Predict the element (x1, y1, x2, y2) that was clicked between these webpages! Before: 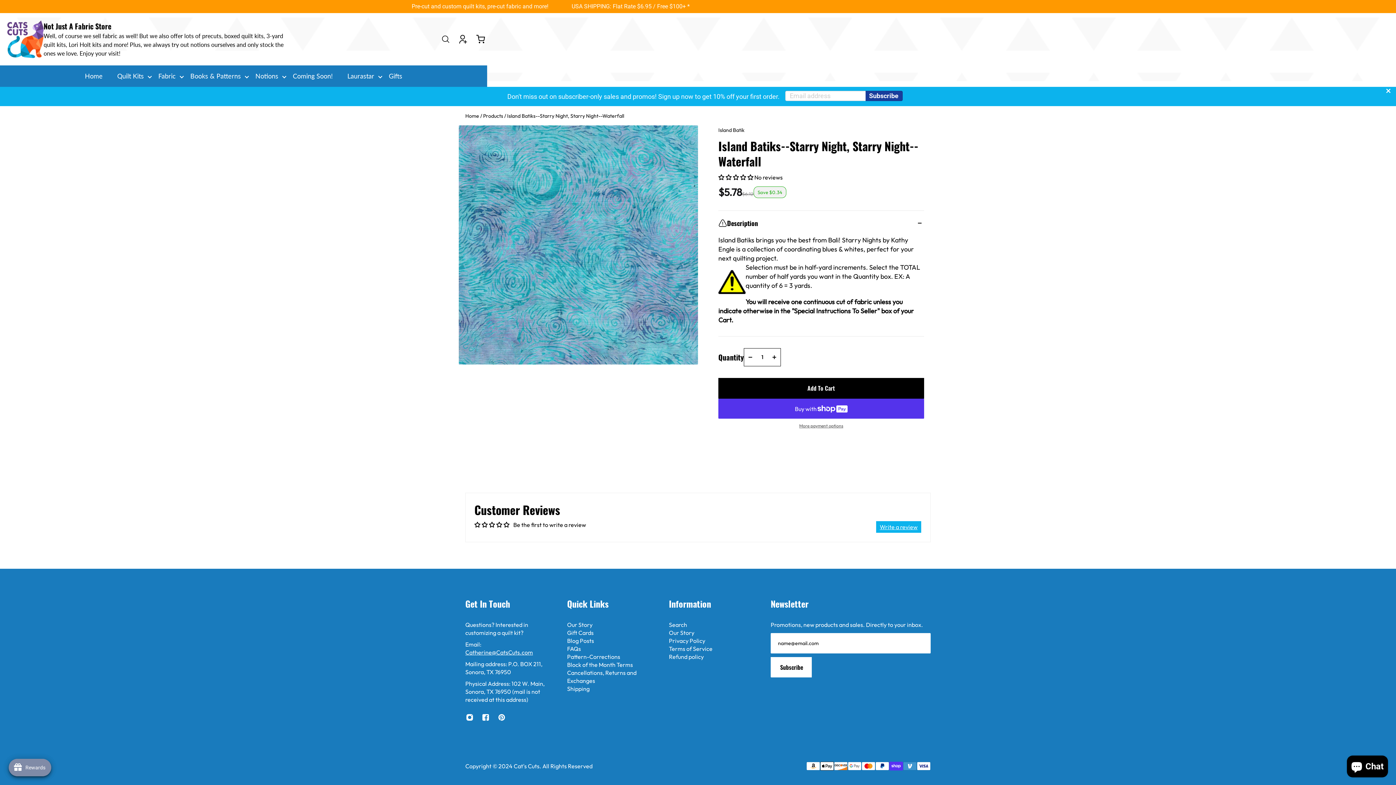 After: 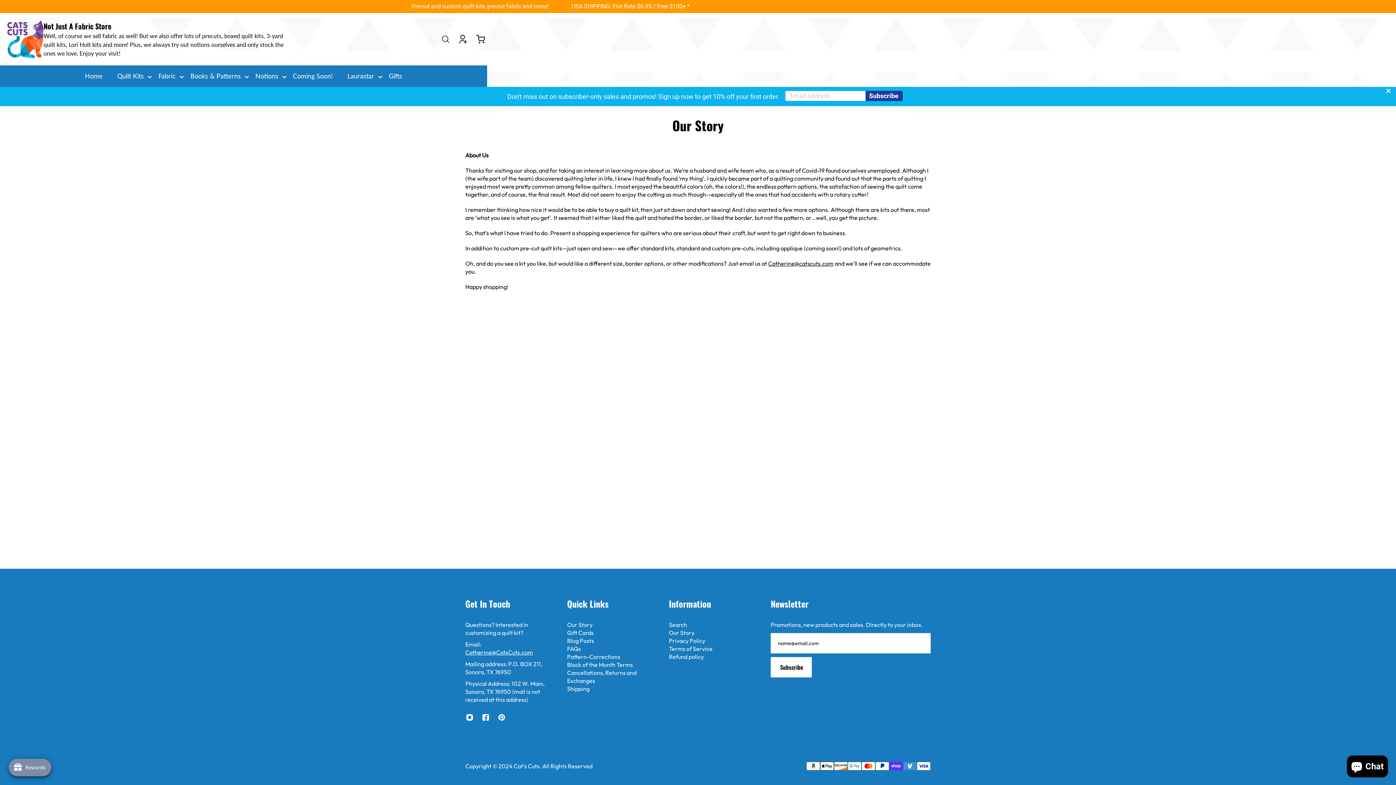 Action: label: Our Story bbox: (567, 621, 651, 629)